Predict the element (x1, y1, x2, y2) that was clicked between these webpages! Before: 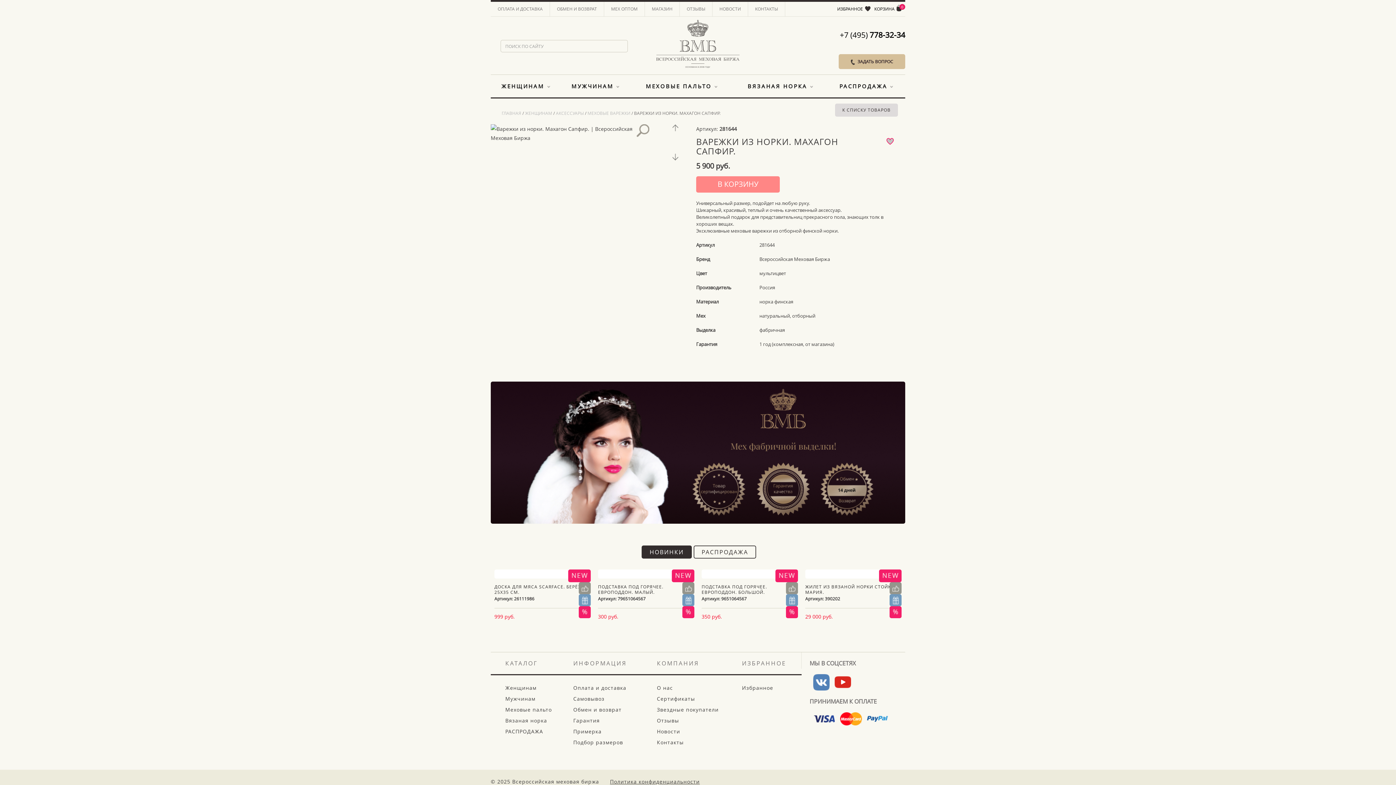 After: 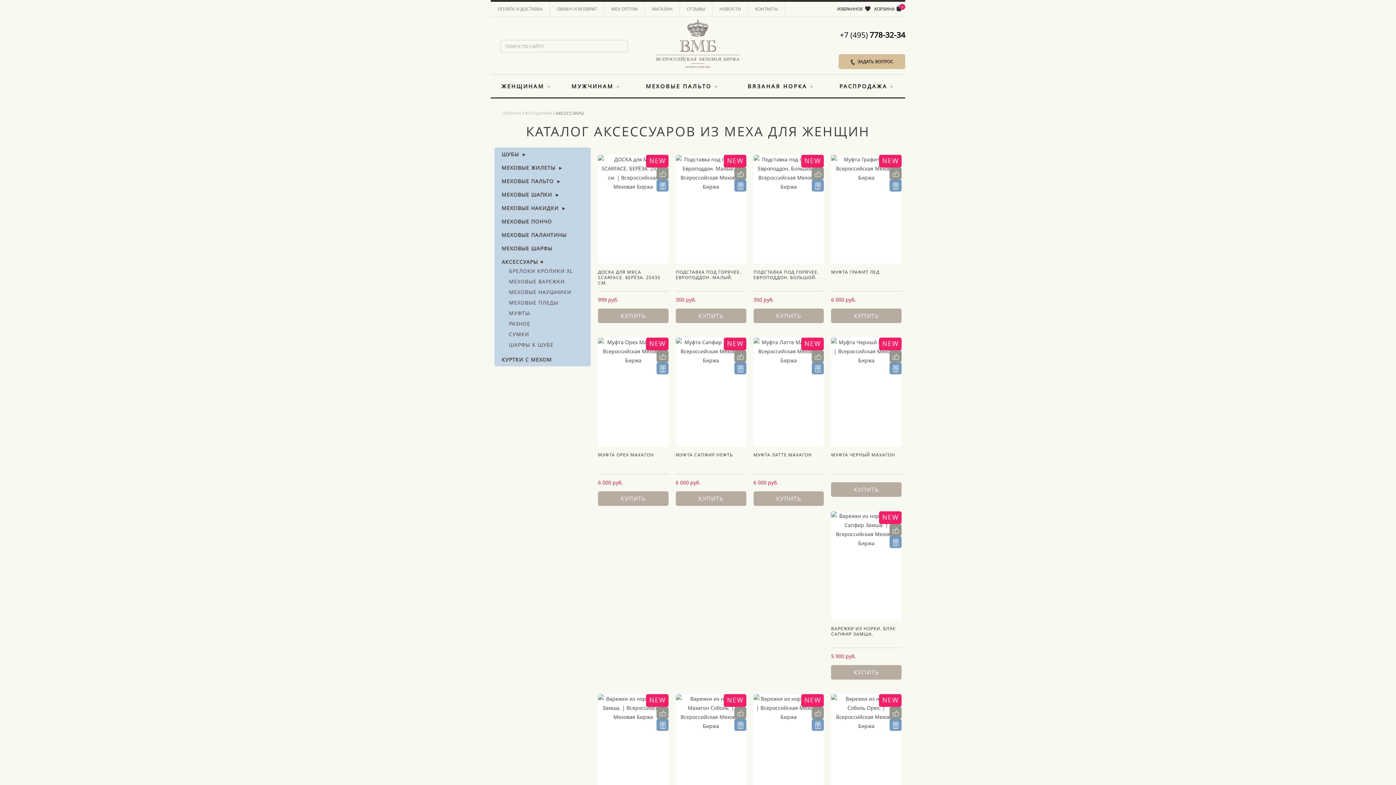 Action: bbox: (556, 110, 584, 116) label: АКСЕССУАРЫ